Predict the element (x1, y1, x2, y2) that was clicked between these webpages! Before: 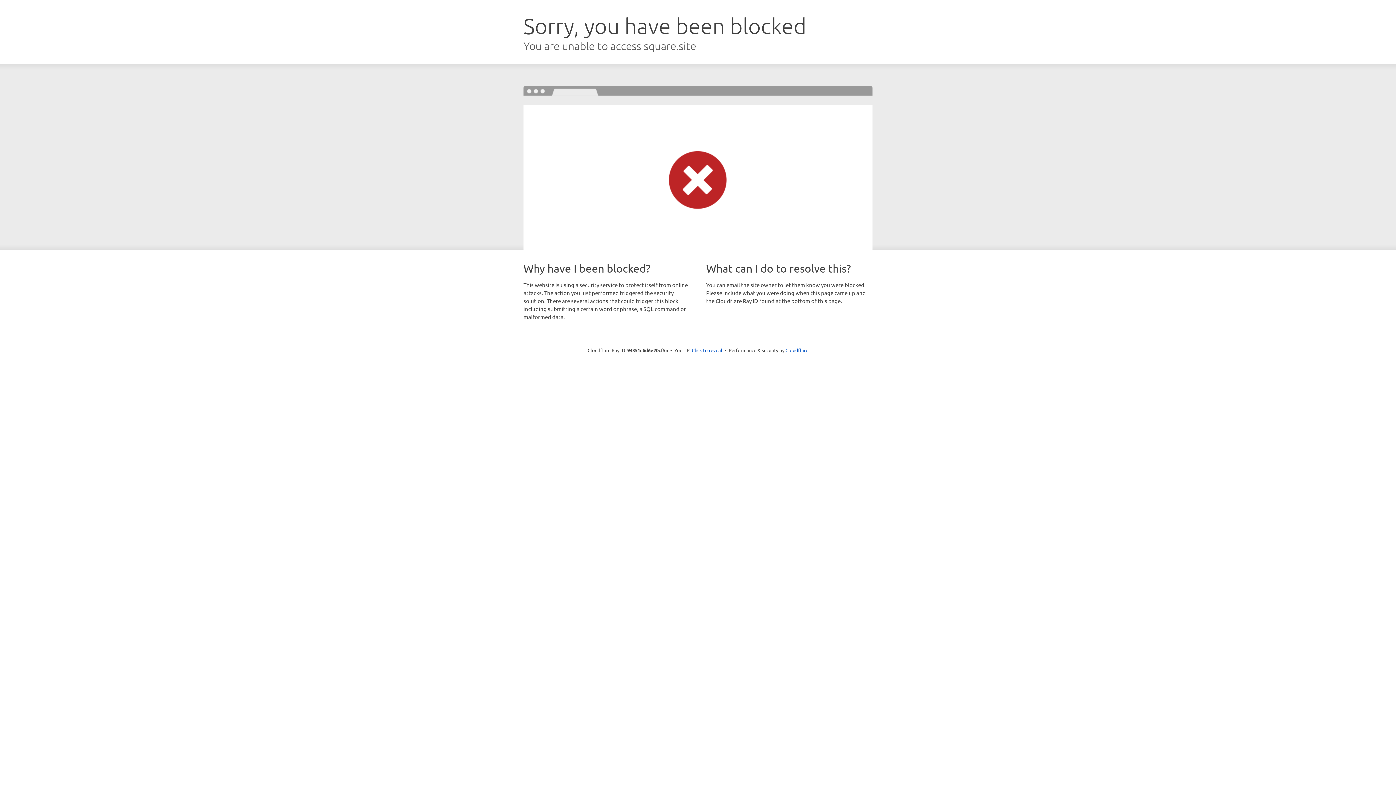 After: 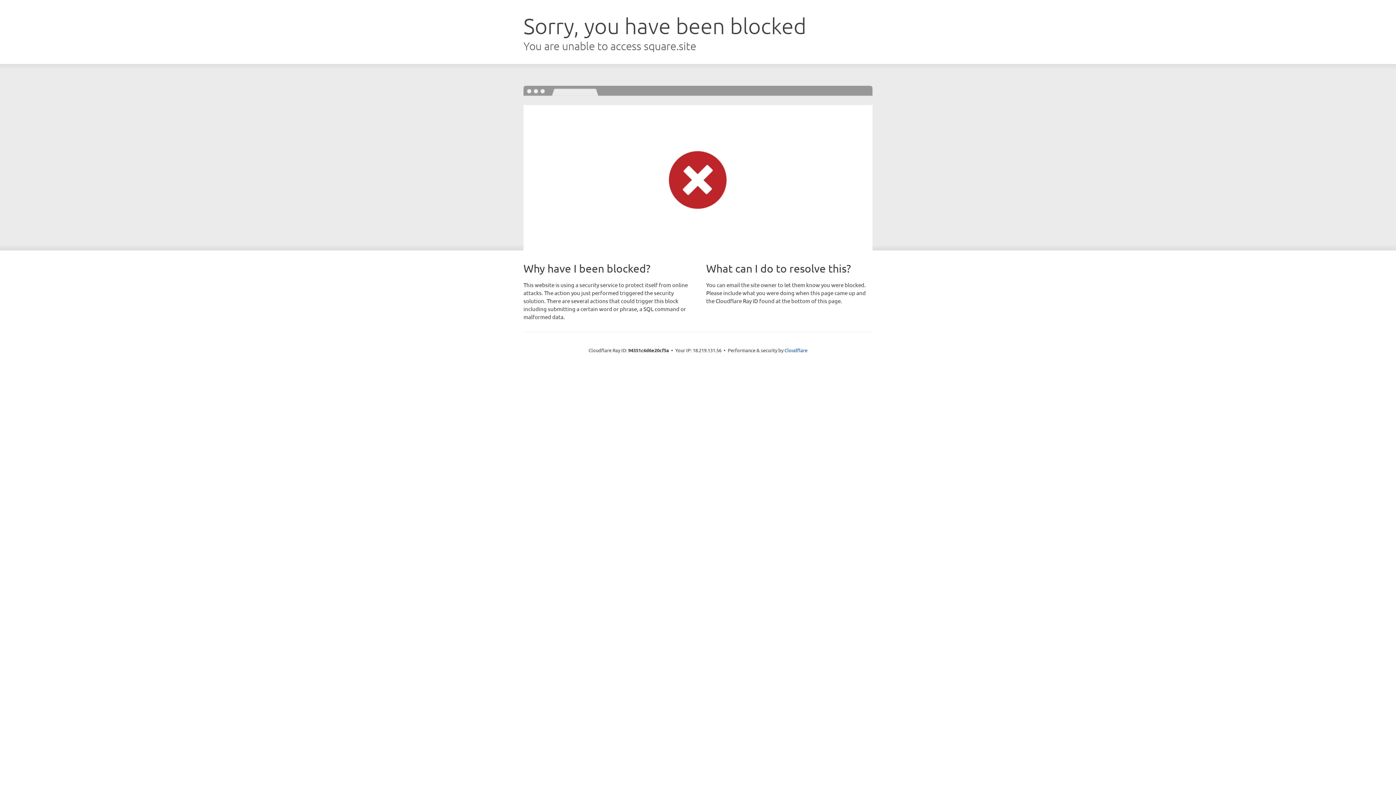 Action: label: Click to reveal bbox: (692, 346, 722, 353)